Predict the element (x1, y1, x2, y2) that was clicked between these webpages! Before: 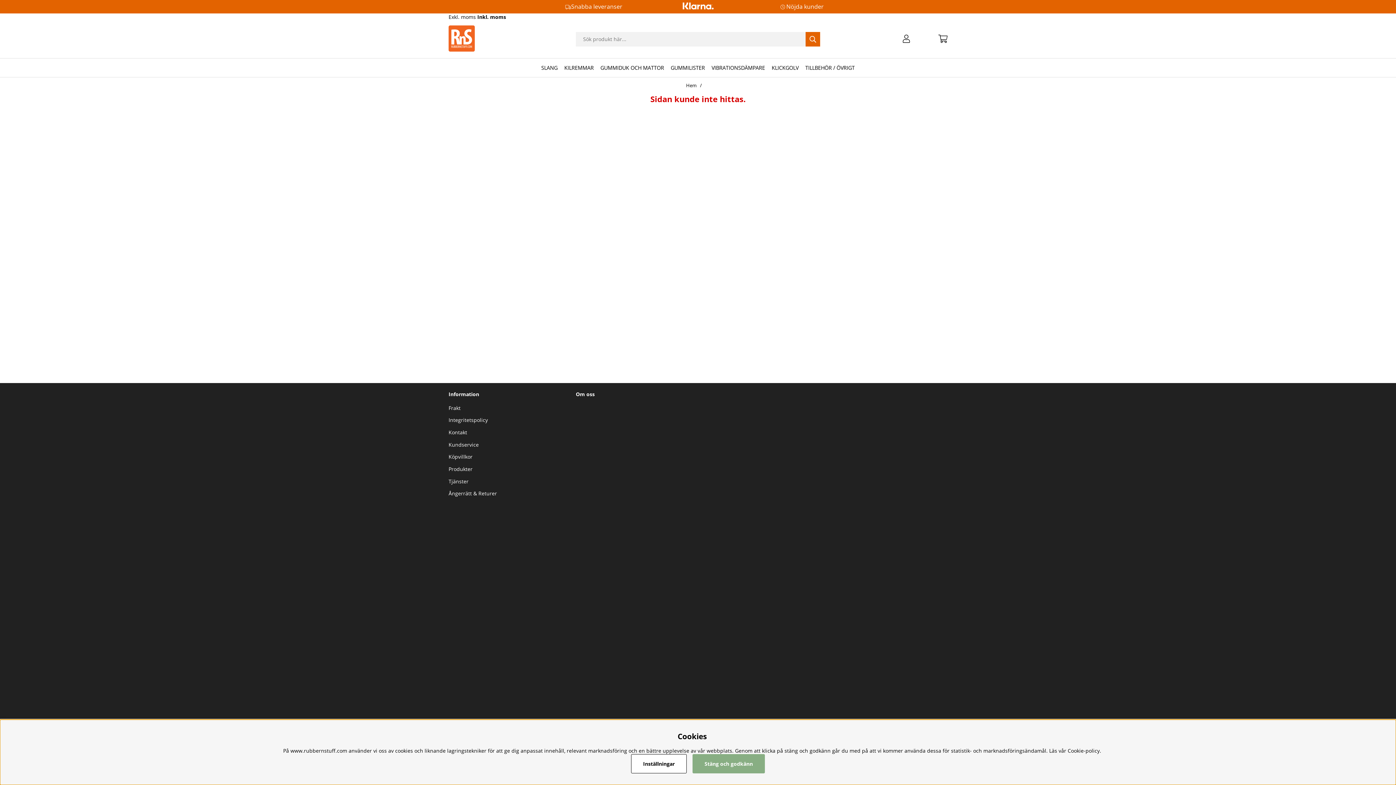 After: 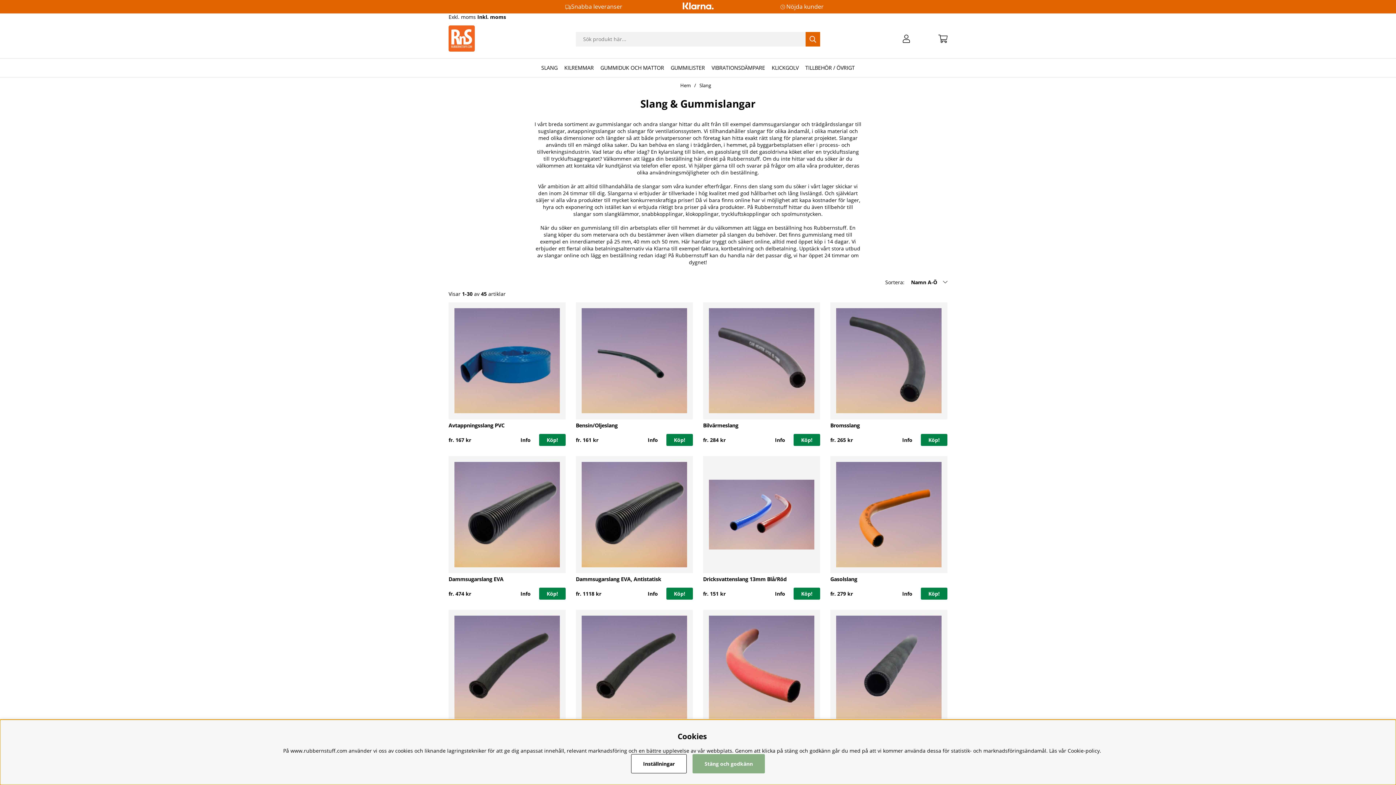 Action: bbox: (538, 58, 560, 77) label: SLANG